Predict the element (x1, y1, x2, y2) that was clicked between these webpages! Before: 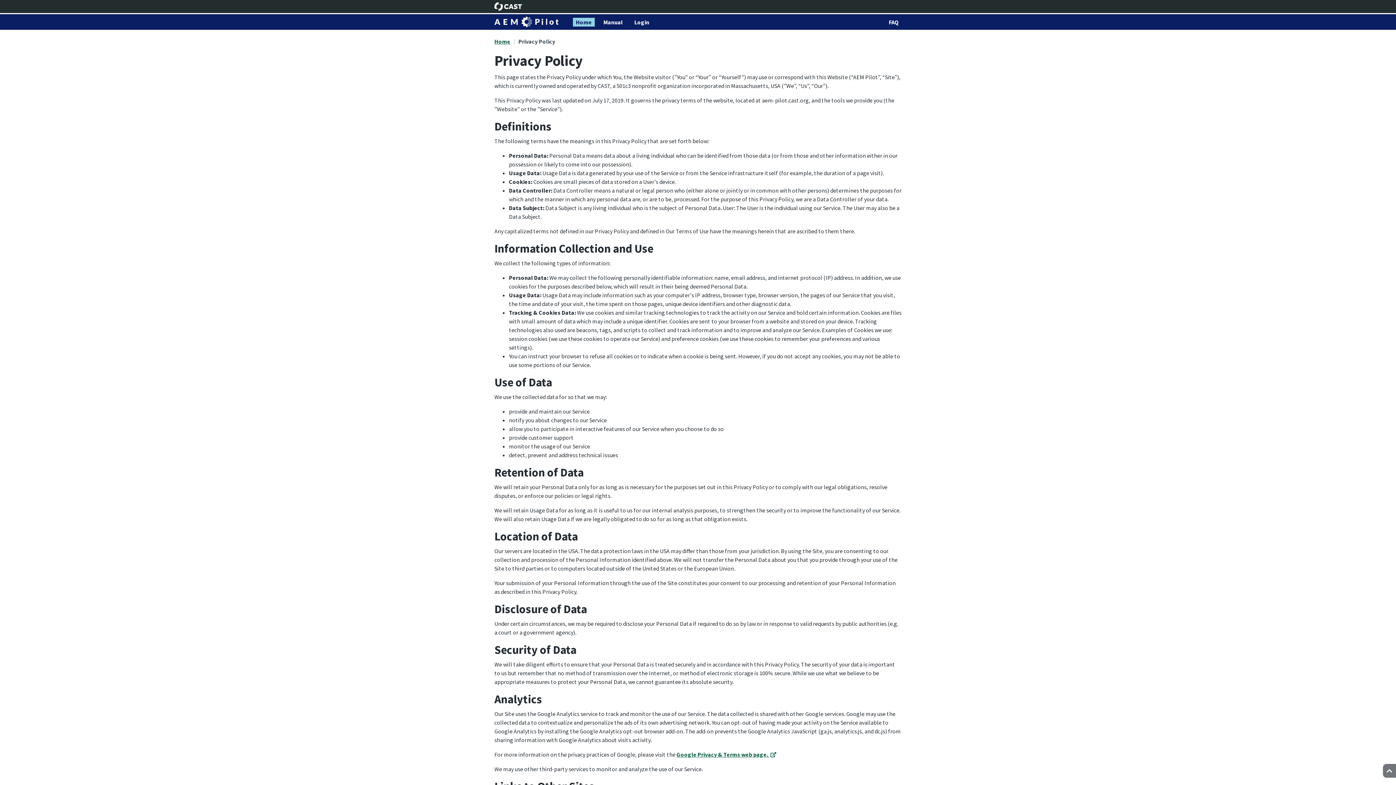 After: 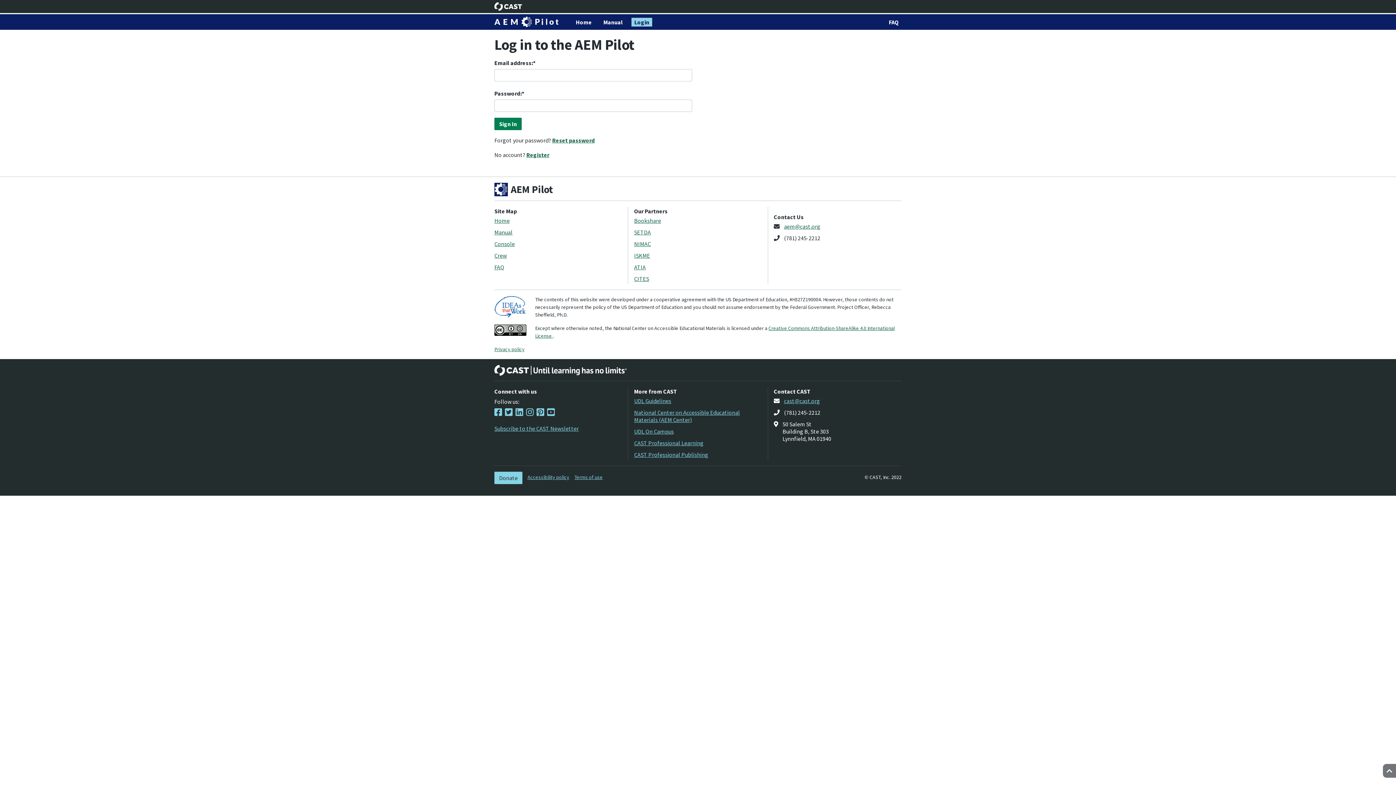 Action: bbox: (631, 17, 652, 26) label: Login